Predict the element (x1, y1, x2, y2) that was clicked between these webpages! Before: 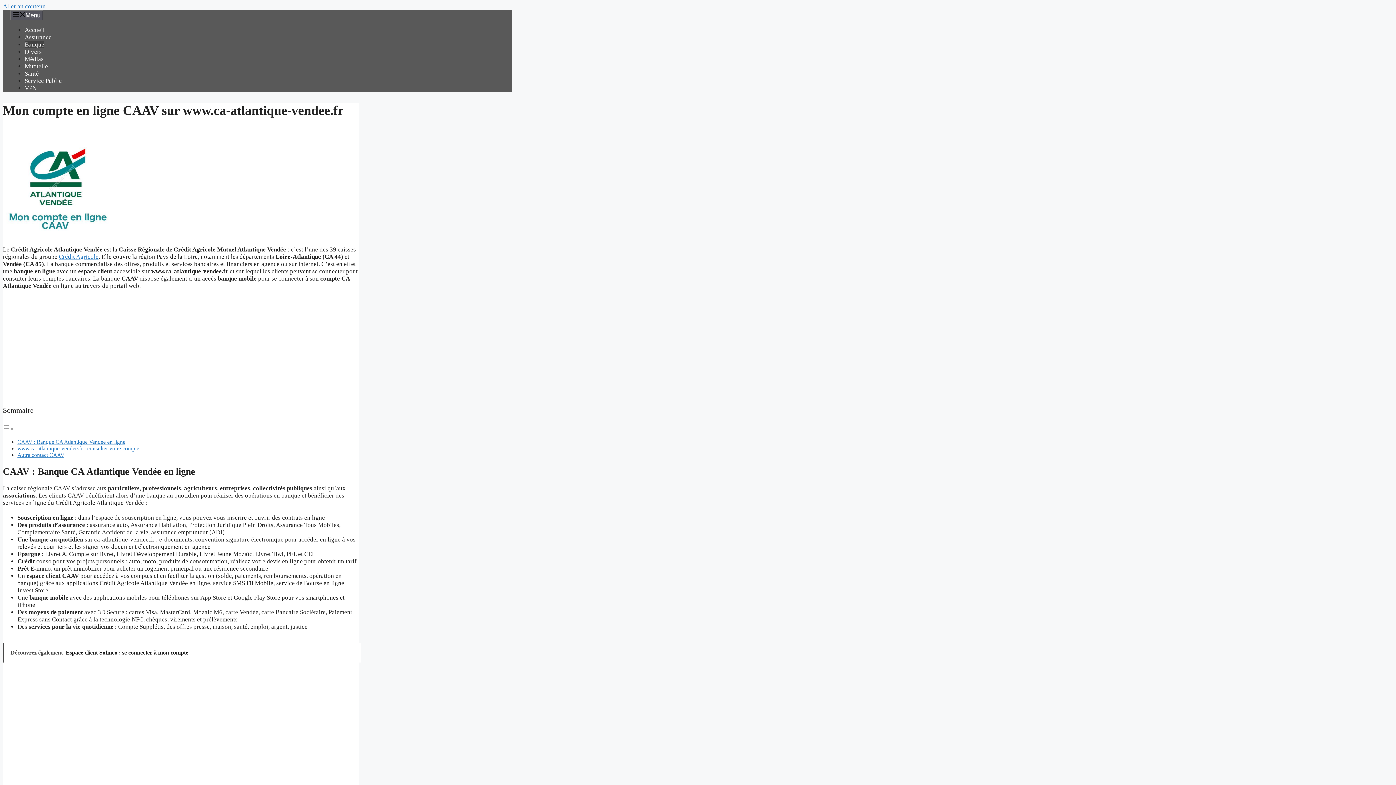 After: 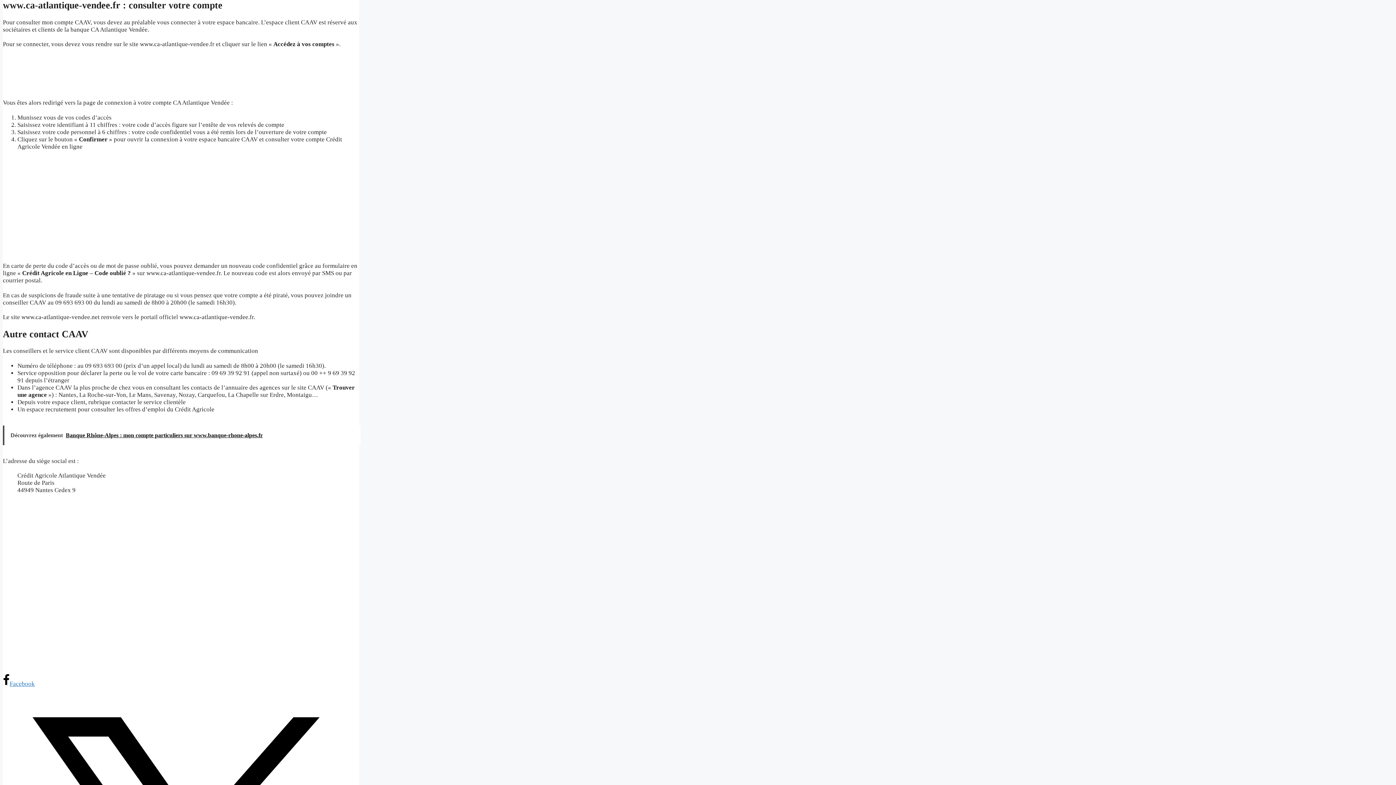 Action: label: www.ca-atlantique-vendee.fr : consulter votre compte bbox: (17, 445, 139, 451)